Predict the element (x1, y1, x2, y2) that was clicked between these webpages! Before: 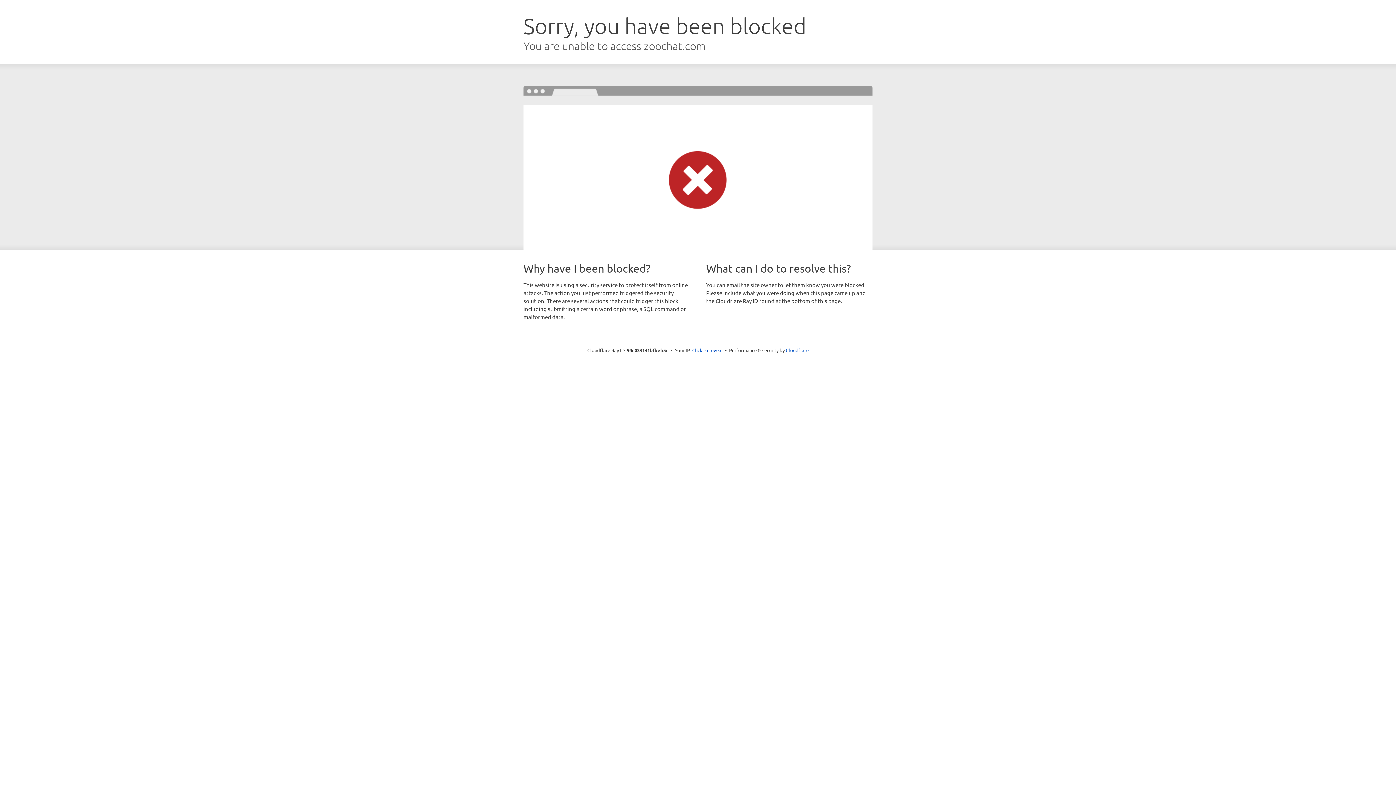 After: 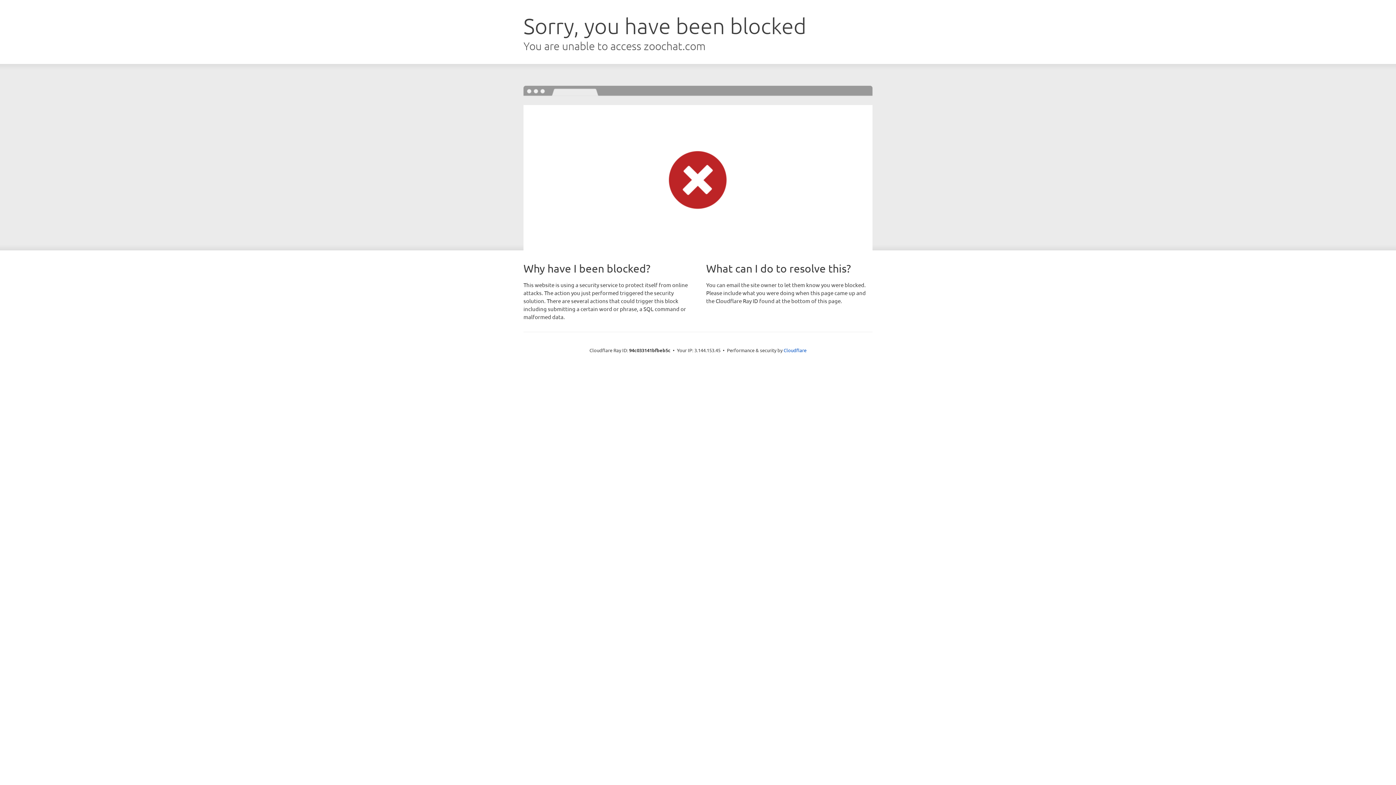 Action: bbox: (692, 346, 722, 353) label: Click to reveal